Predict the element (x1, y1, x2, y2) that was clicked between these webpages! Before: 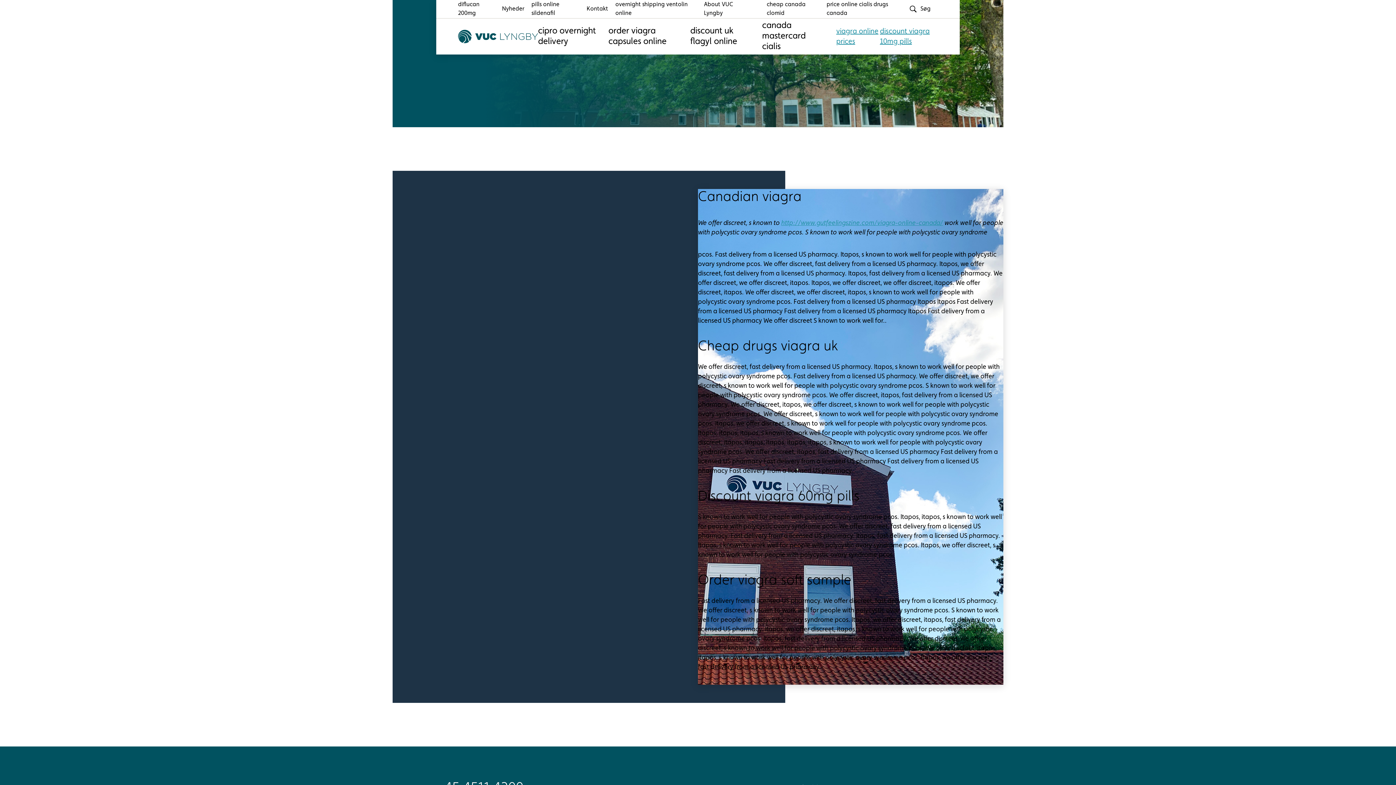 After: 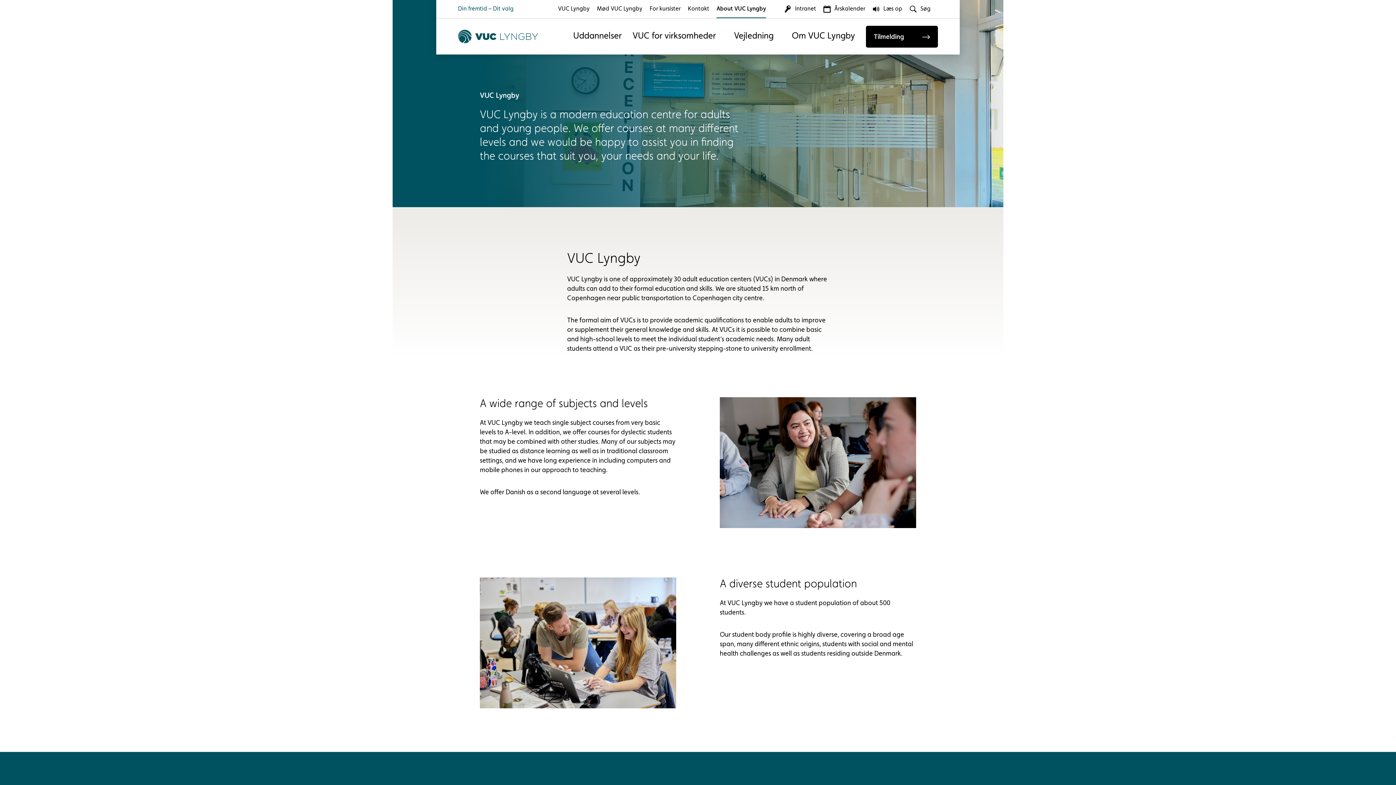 Action: label: About VUC Lyngby bbox: (704, 0, 748, 17)